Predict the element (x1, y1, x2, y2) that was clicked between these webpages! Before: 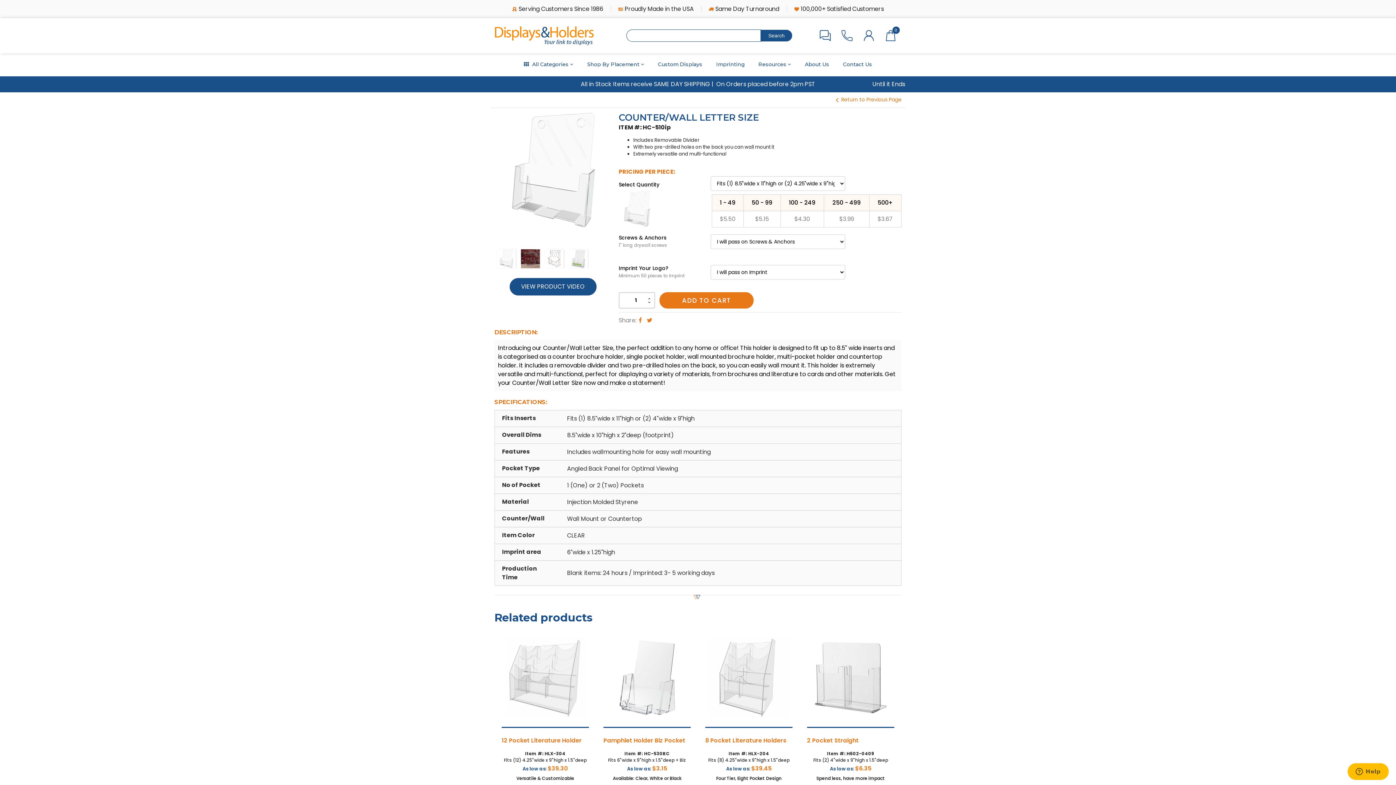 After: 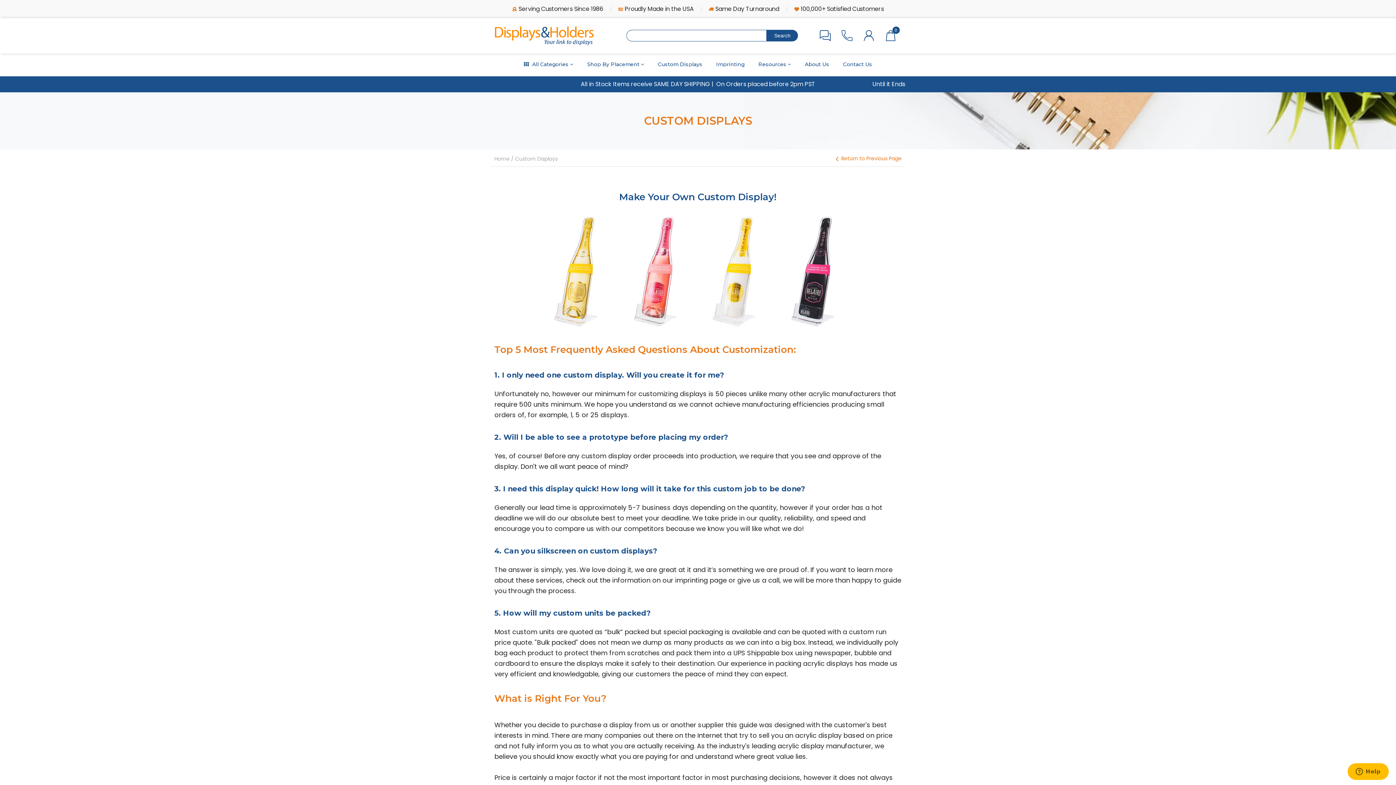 Action: bbox: (658, 58, 702, 70) label: Custom Displays